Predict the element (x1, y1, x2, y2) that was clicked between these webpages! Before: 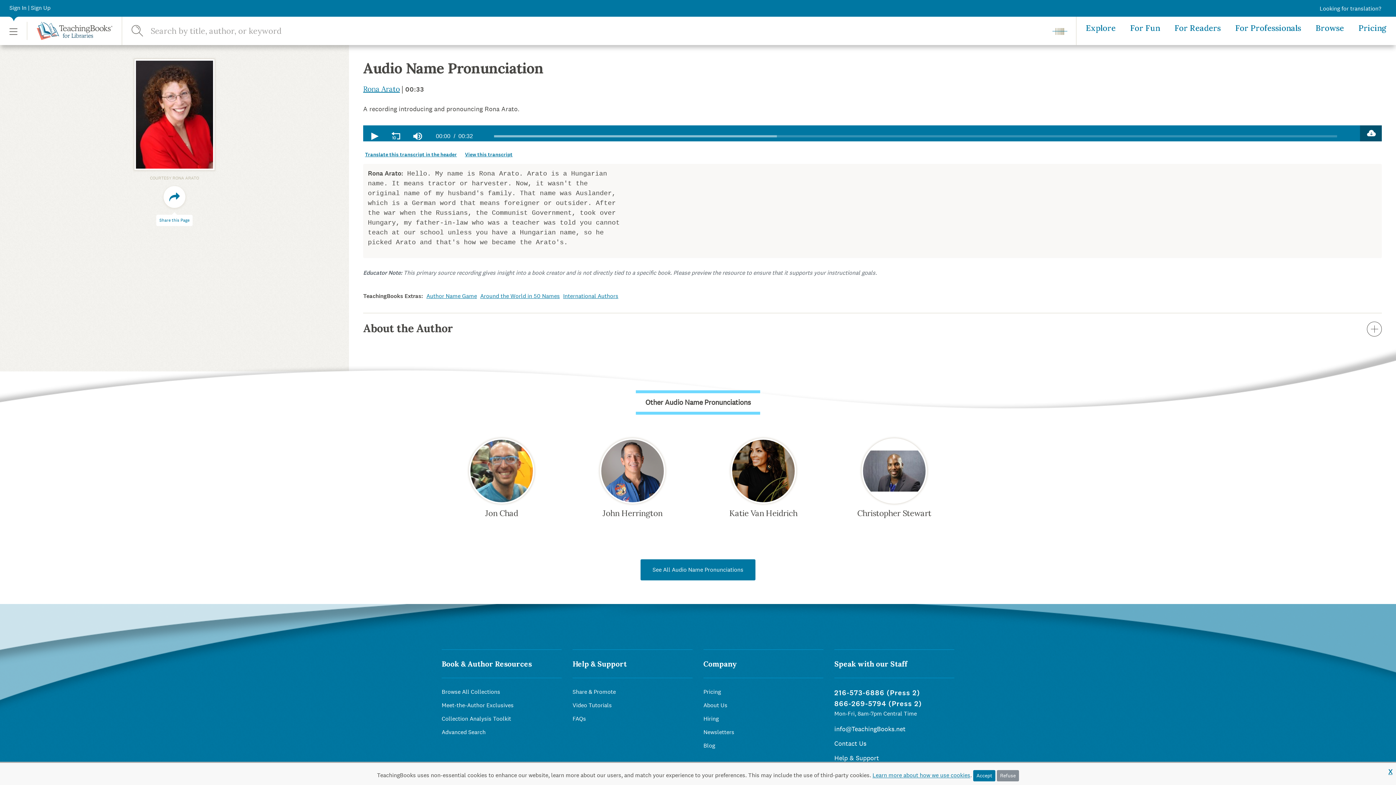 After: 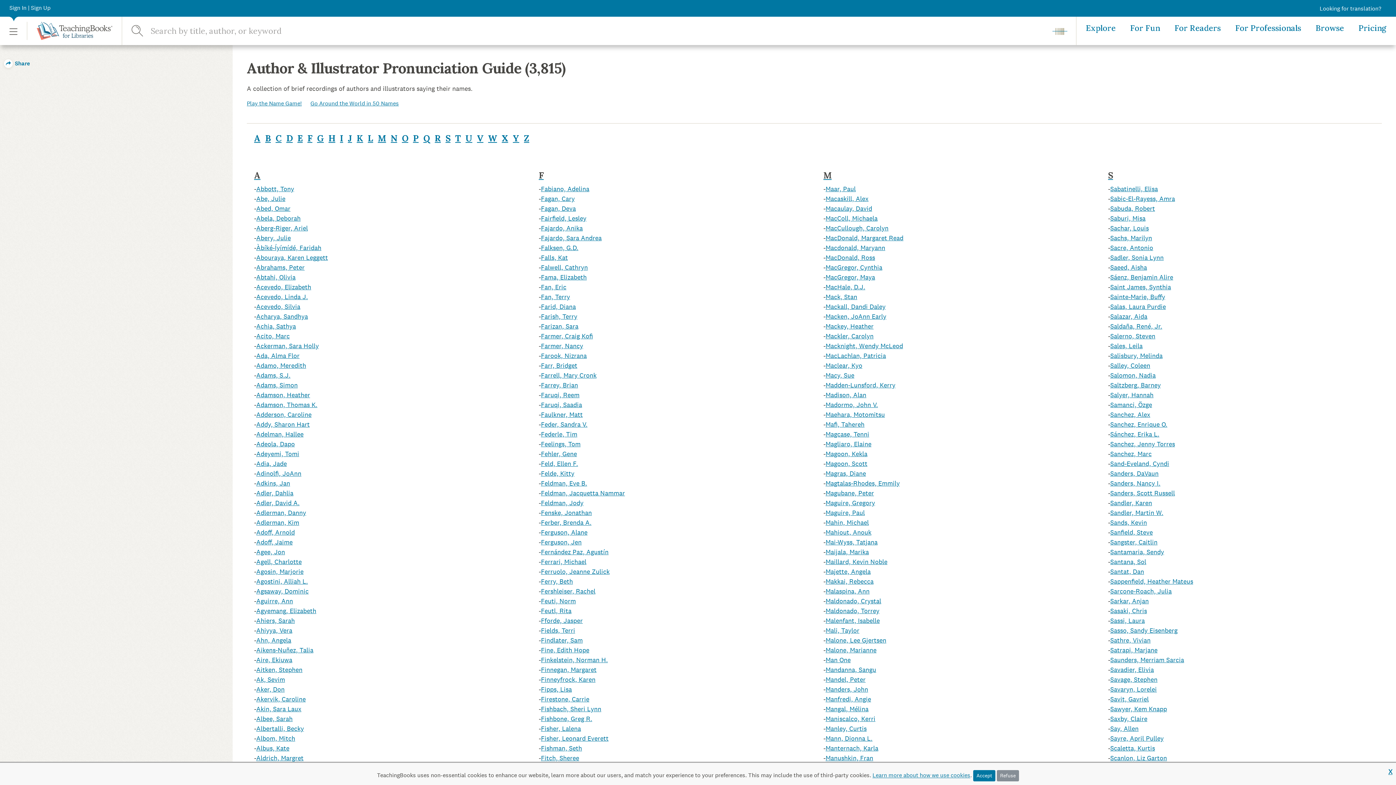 Action: bbox: (640, 559, 755, 580) label: See All Audio Name Pronunciations